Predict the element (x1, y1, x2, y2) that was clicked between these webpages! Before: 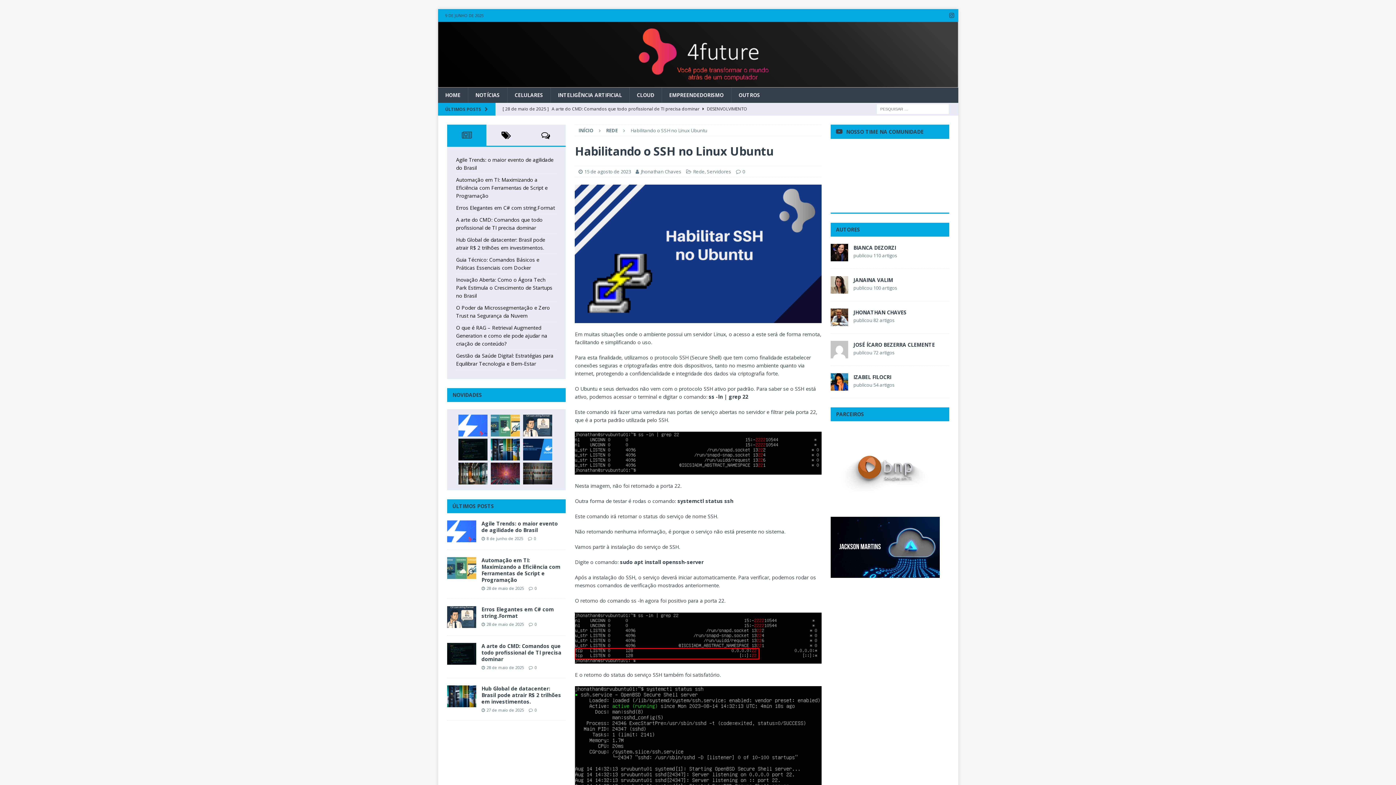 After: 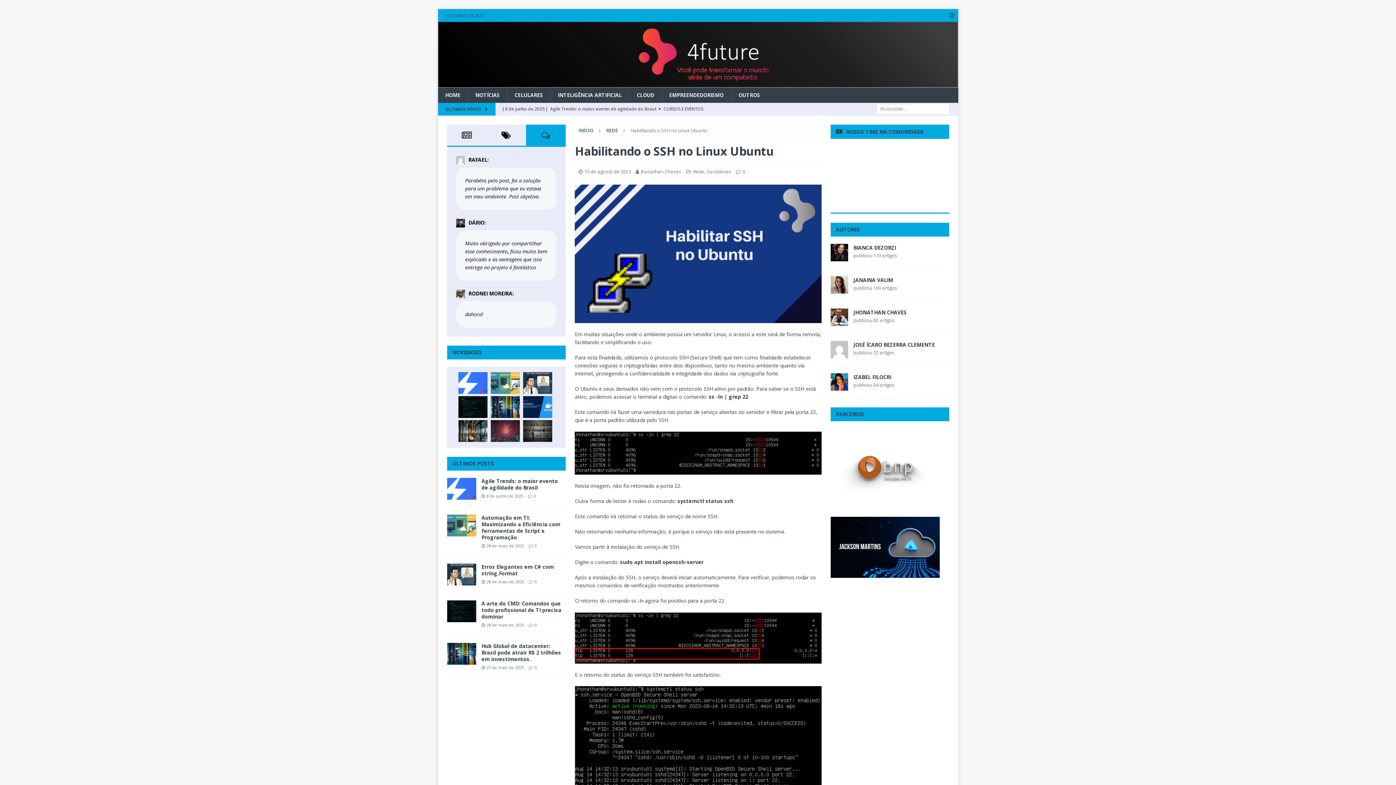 Action: bbox: (526, 124, 565, 145)